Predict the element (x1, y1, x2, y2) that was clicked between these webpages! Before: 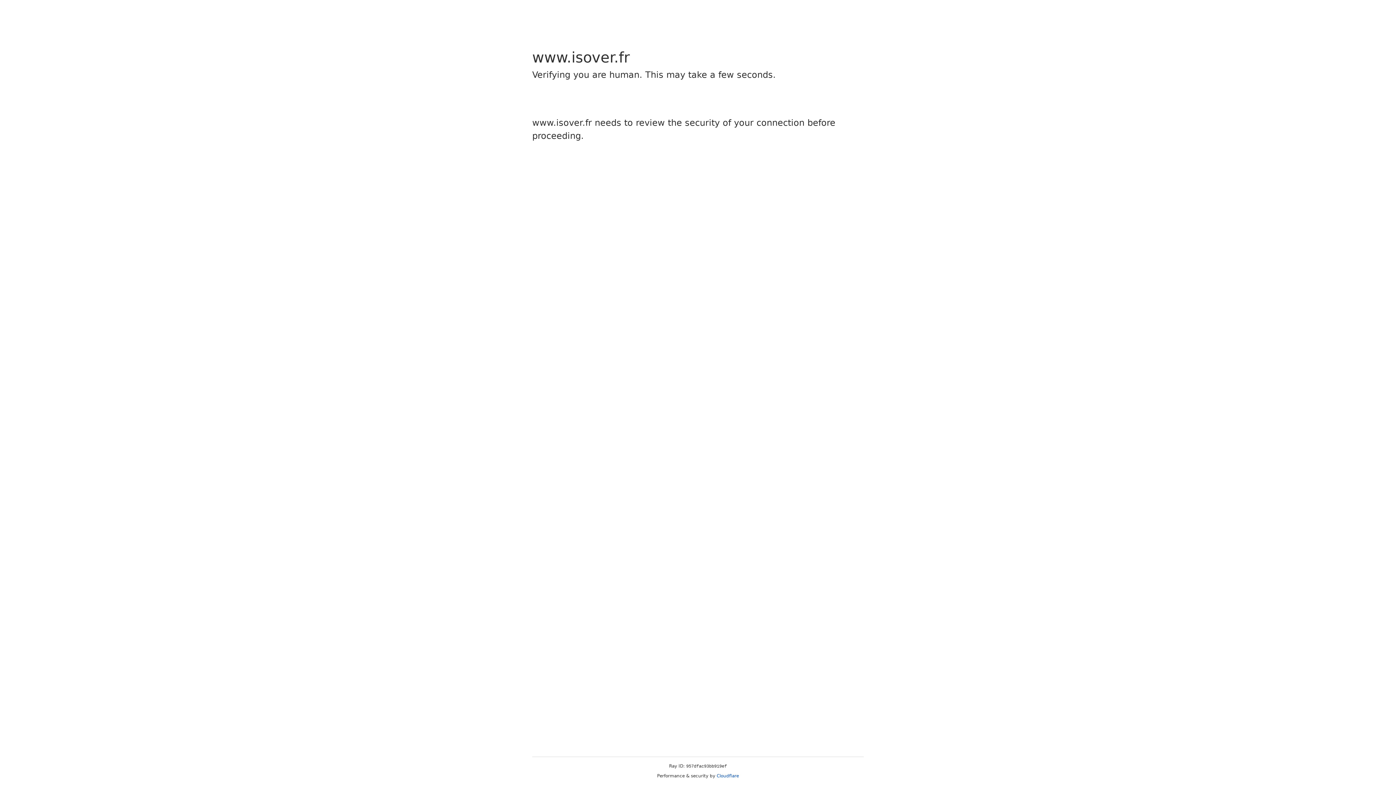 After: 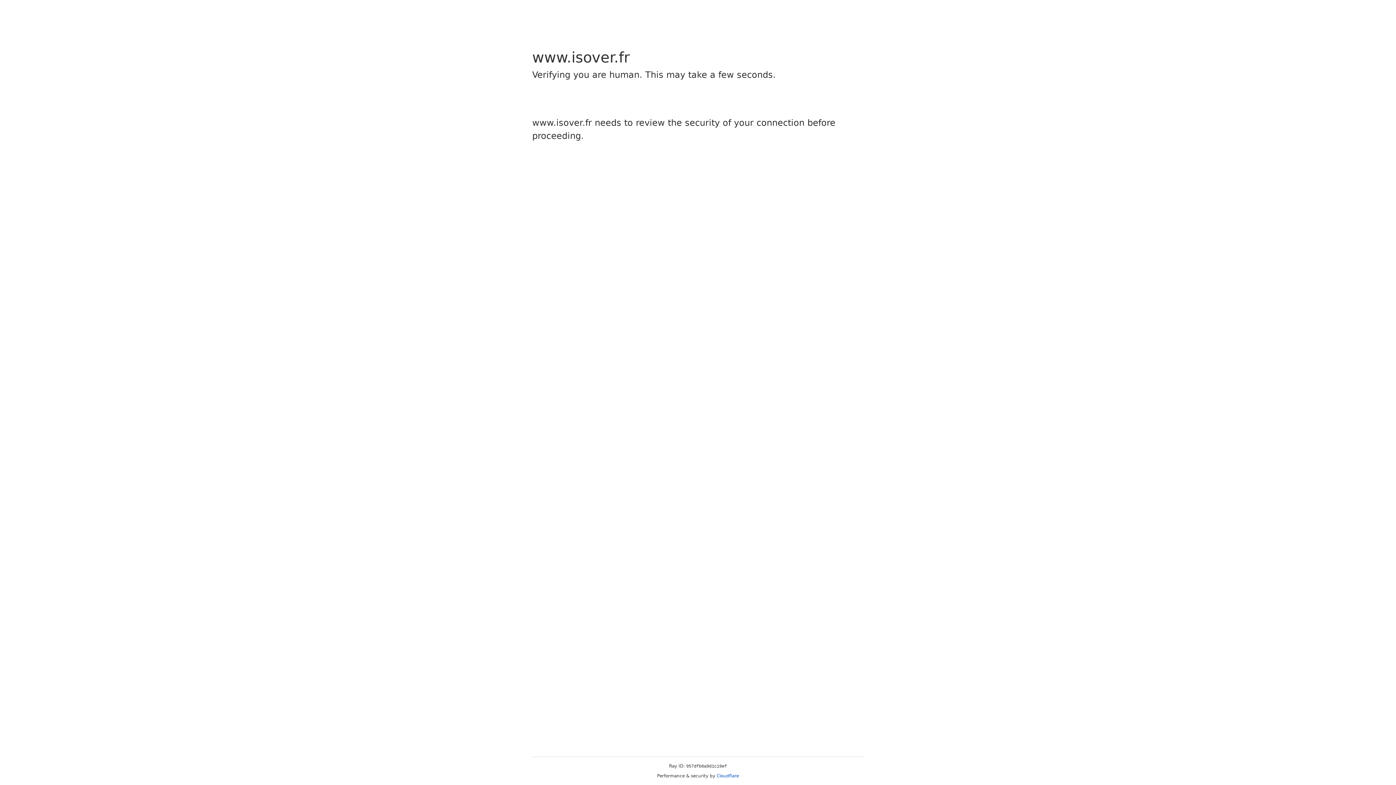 Action: bbox: (716, 773, 739, 778) label: Cloudflare